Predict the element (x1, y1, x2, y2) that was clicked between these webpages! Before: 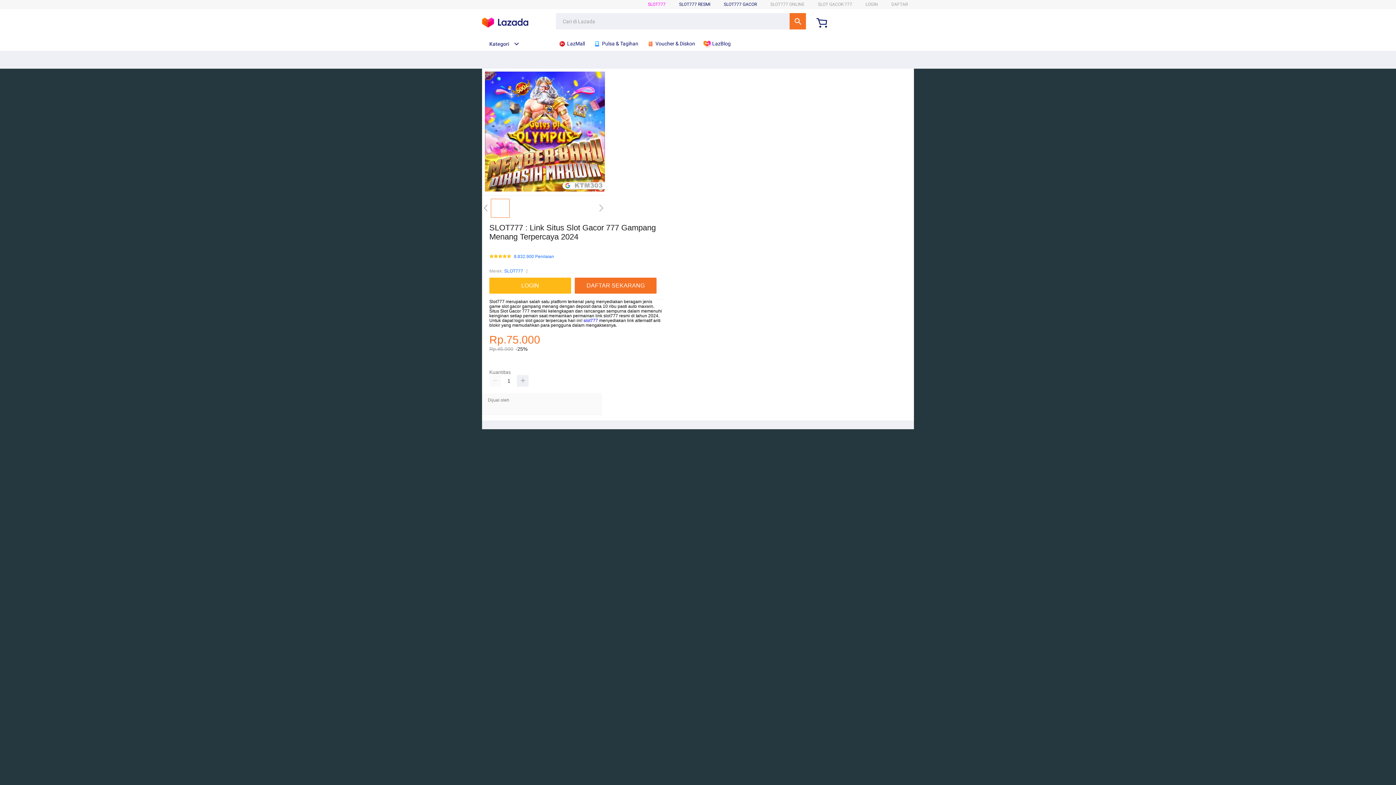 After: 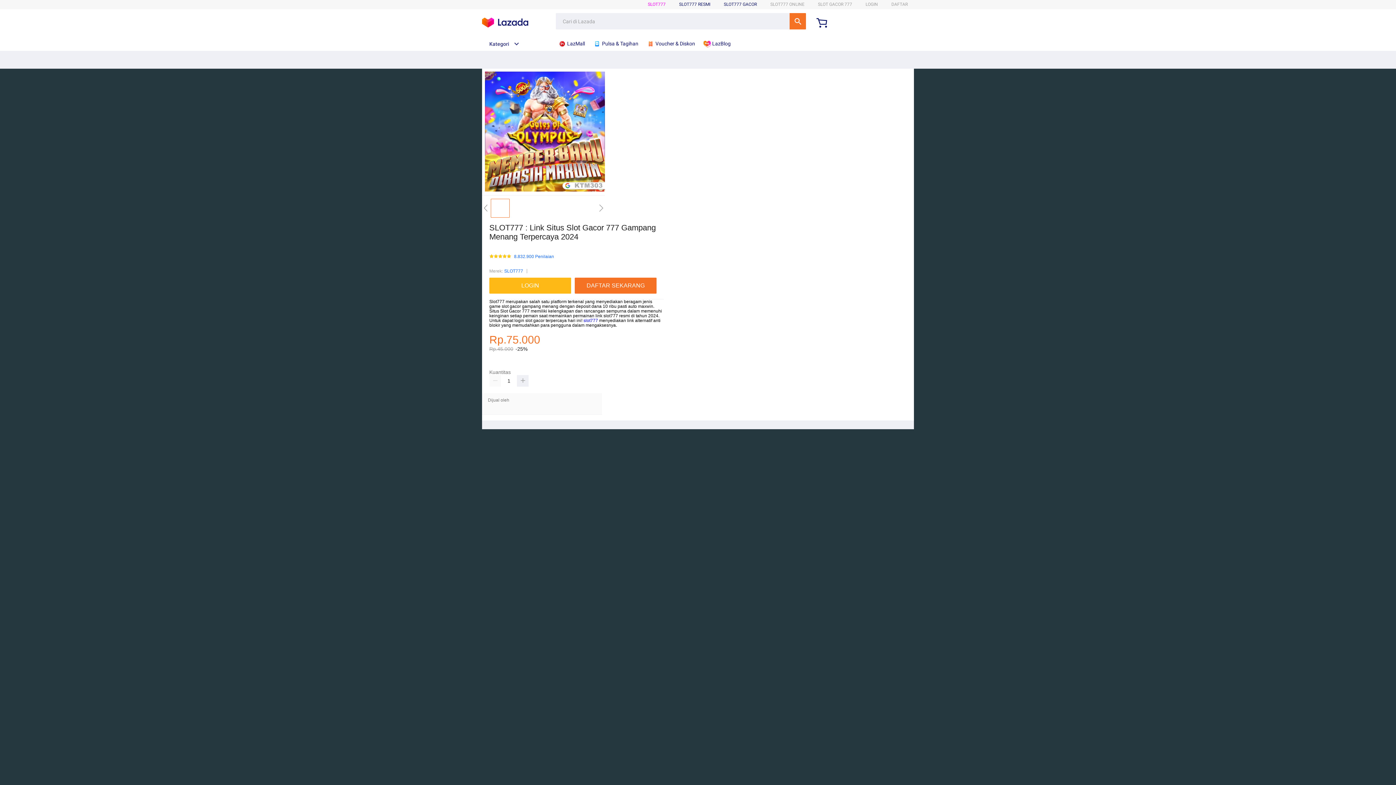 Action: bbox: (703, 36, 734, 50) label:  LazBlog